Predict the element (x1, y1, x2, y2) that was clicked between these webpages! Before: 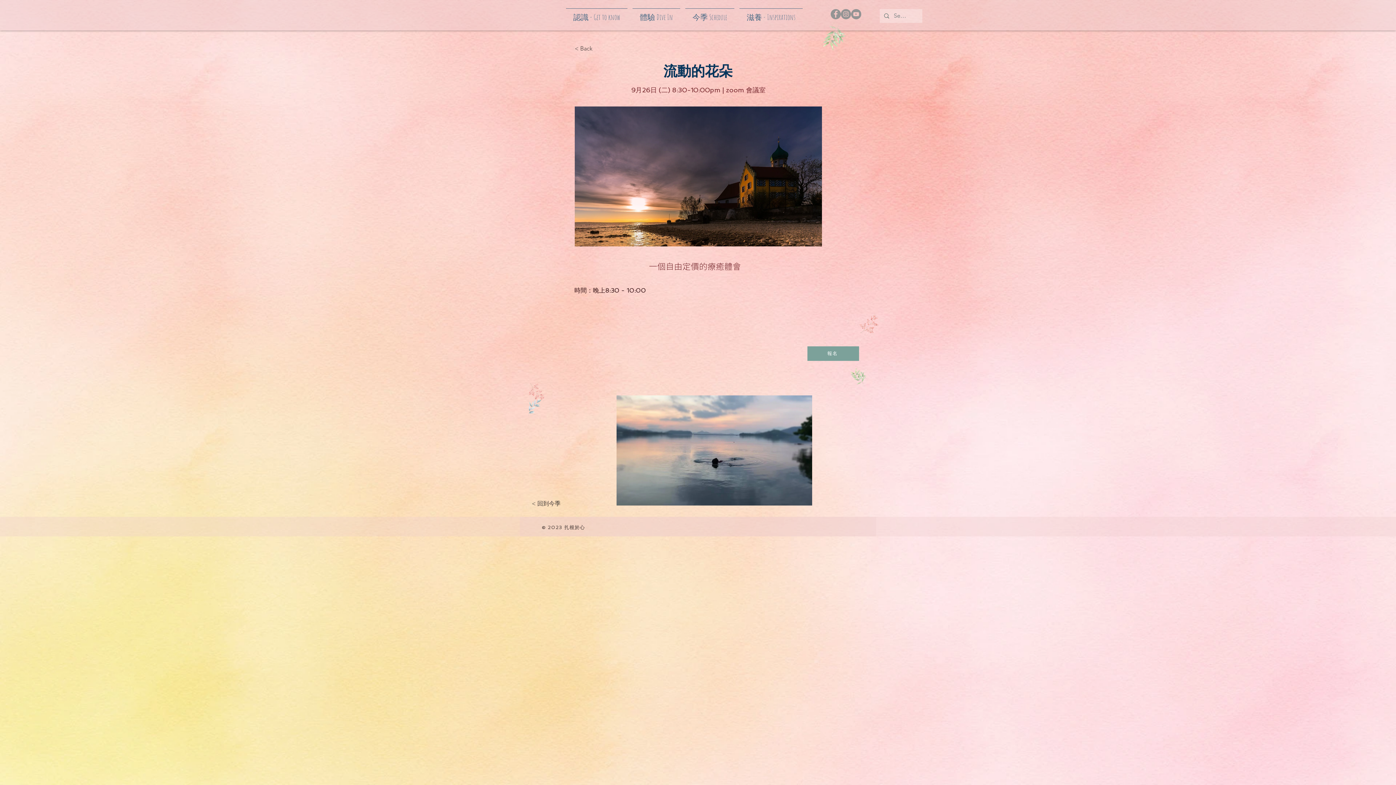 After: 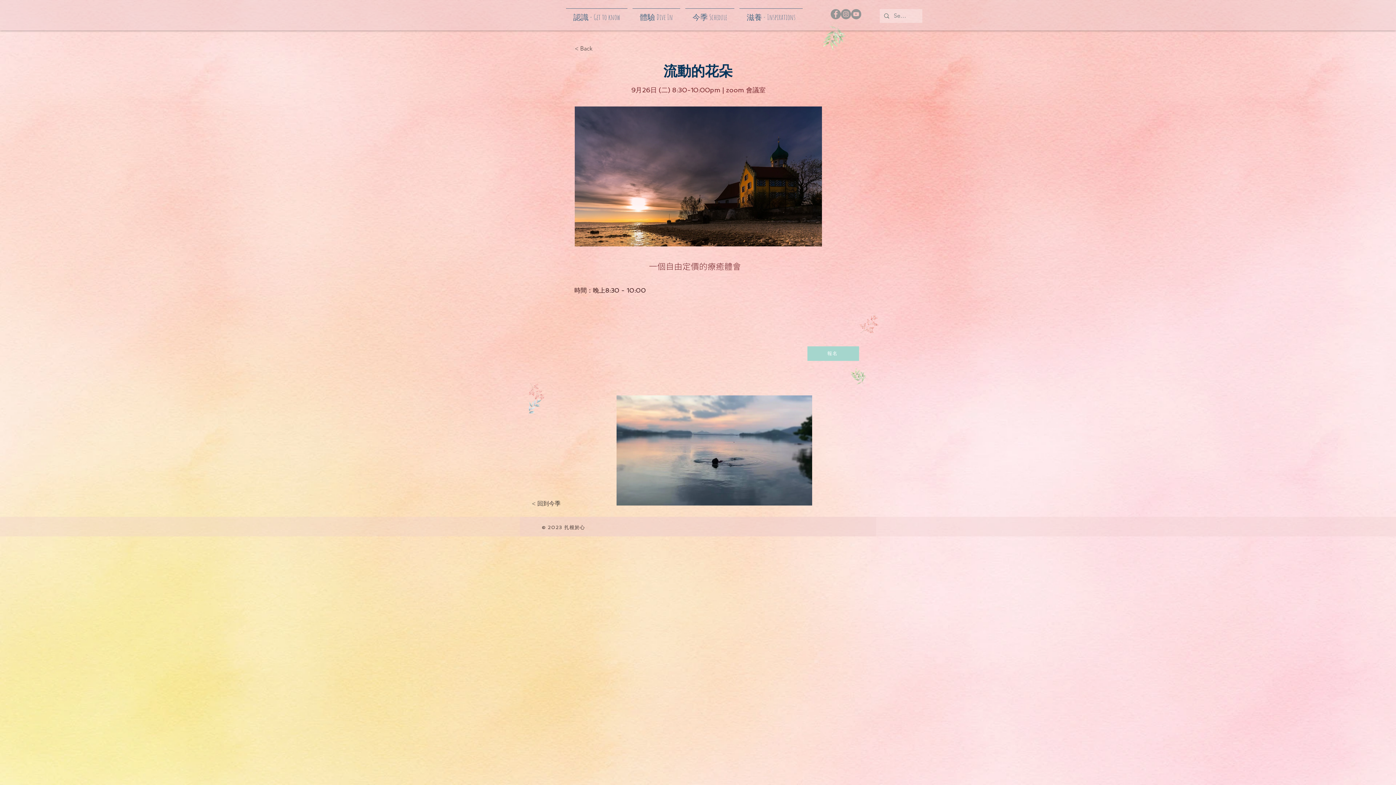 Action: label: 報名 bbox: (807, 346, 859, 361)